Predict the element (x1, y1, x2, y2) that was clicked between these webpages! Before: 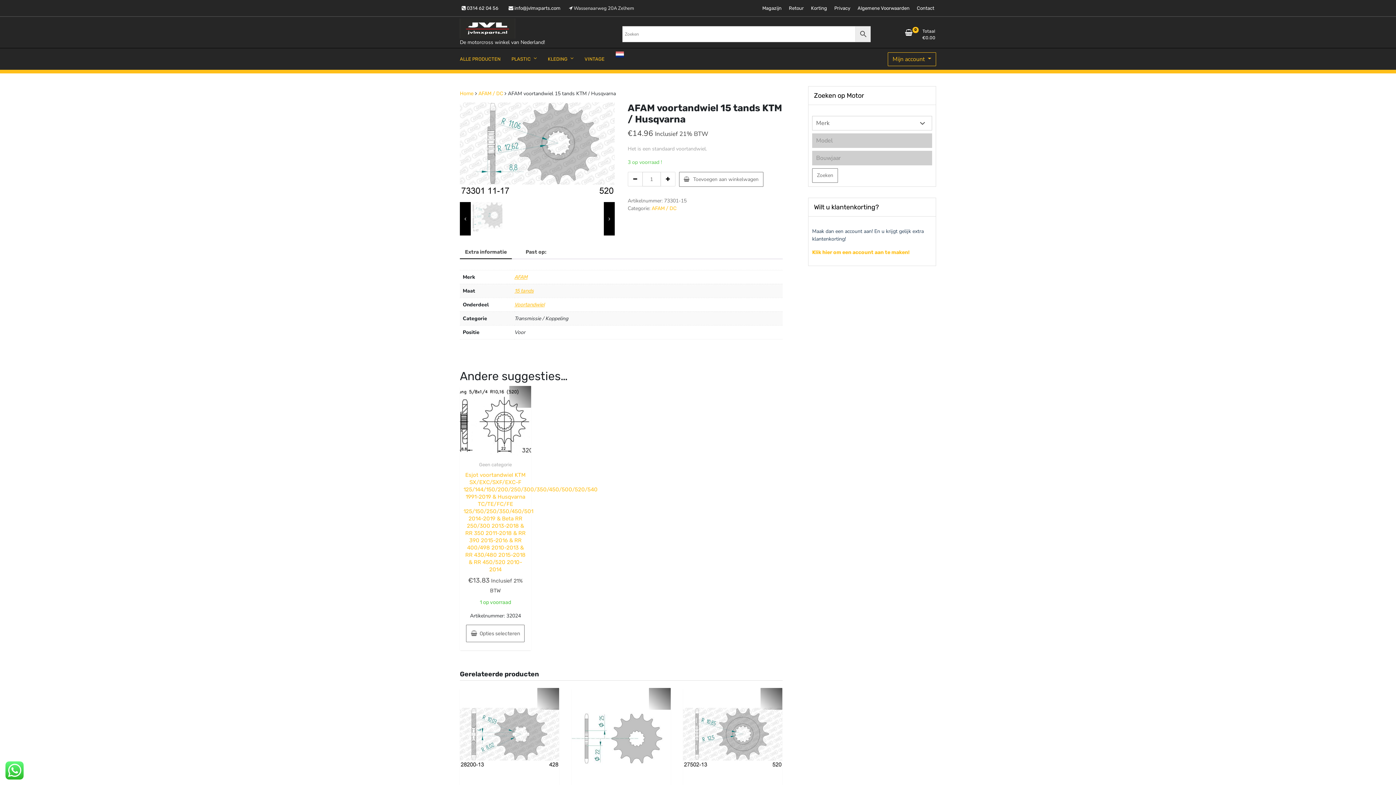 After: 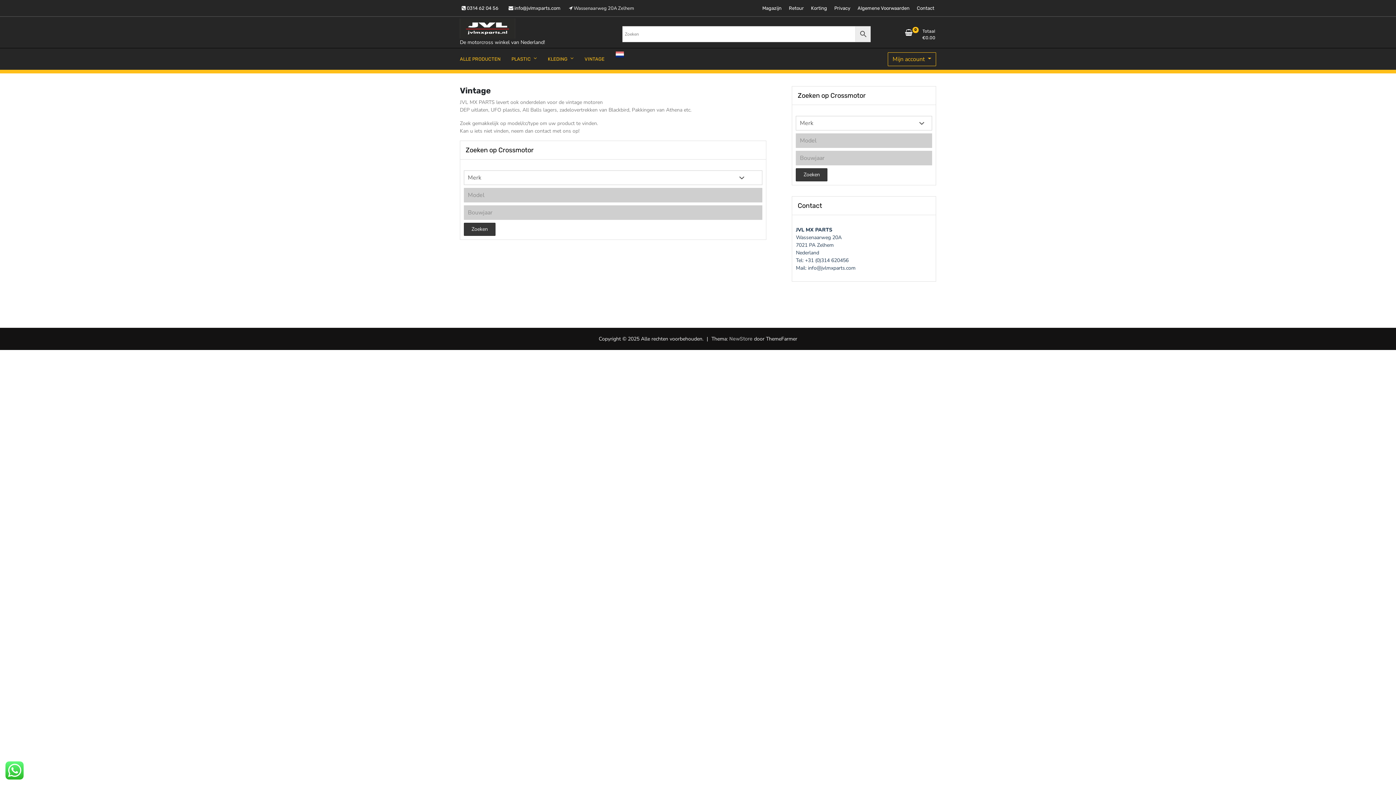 Action: bbox: (579, 50, 610, 68) label: VINTAGE